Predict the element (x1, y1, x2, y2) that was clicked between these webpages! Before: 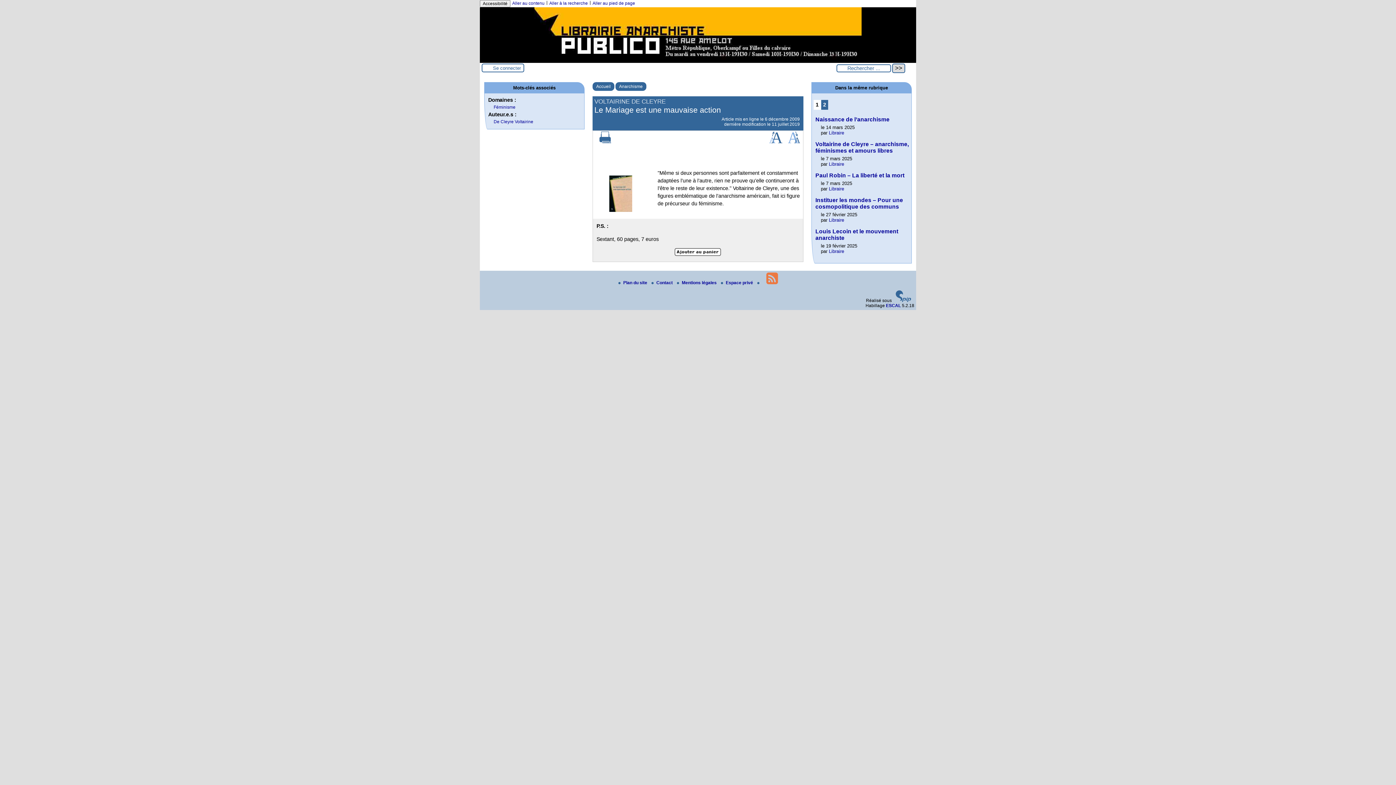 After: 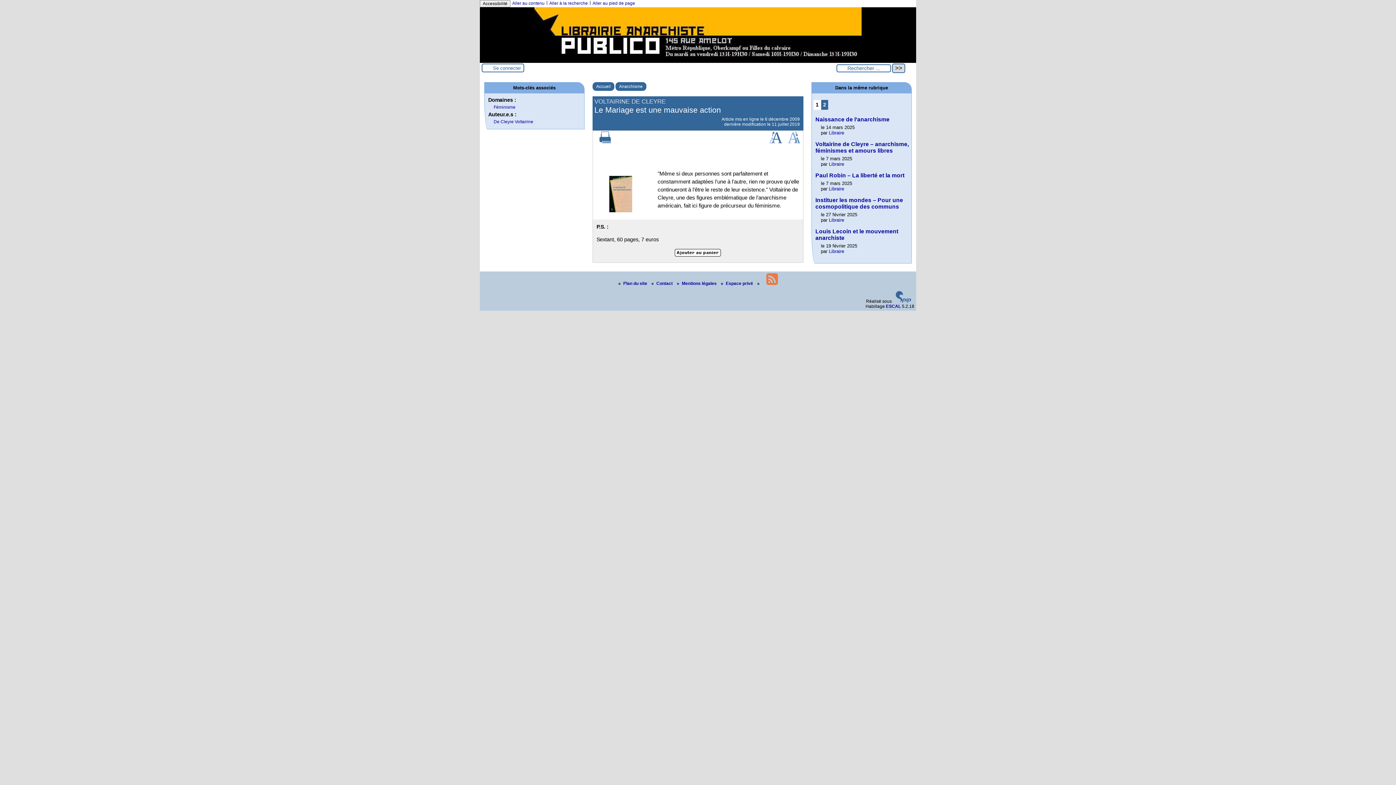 Action: bbox: (769, 139, 782, 144)